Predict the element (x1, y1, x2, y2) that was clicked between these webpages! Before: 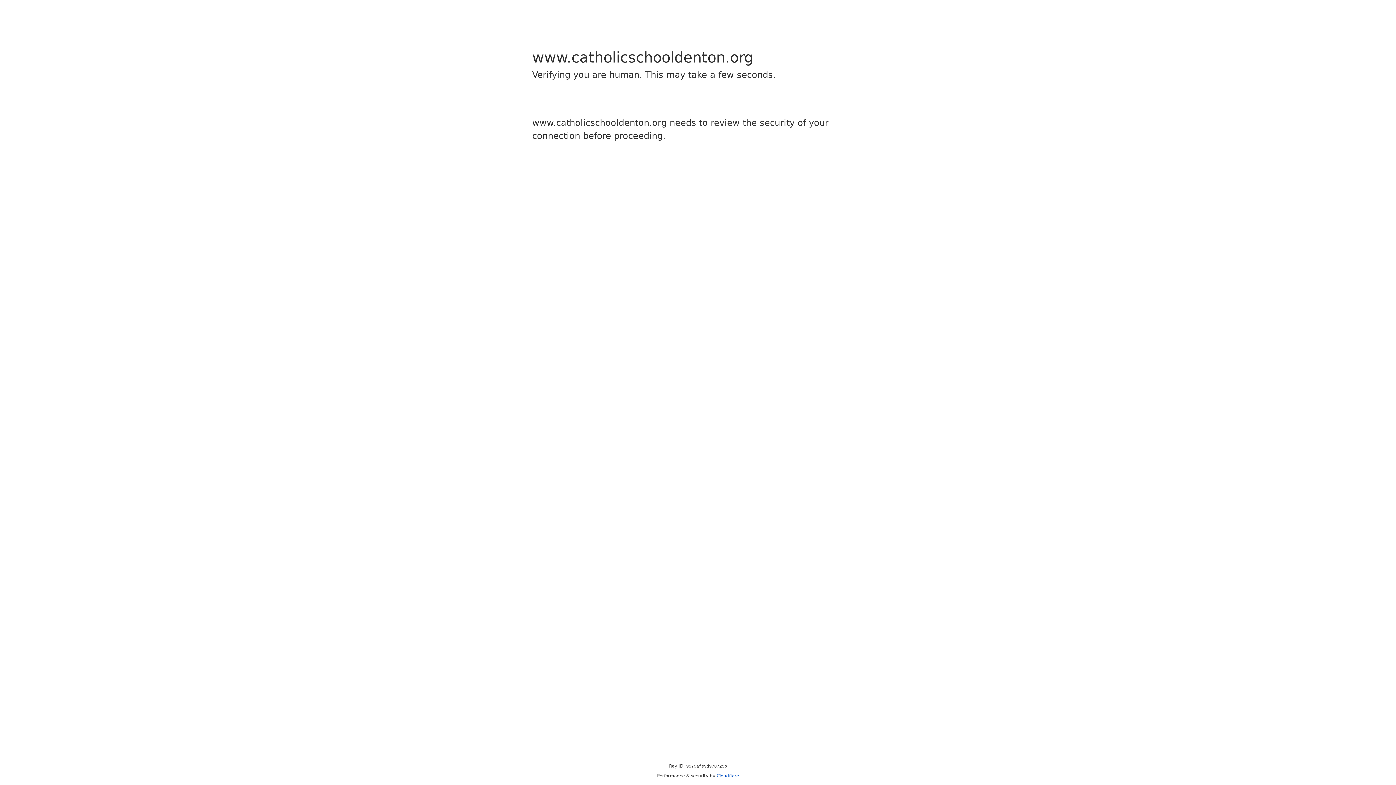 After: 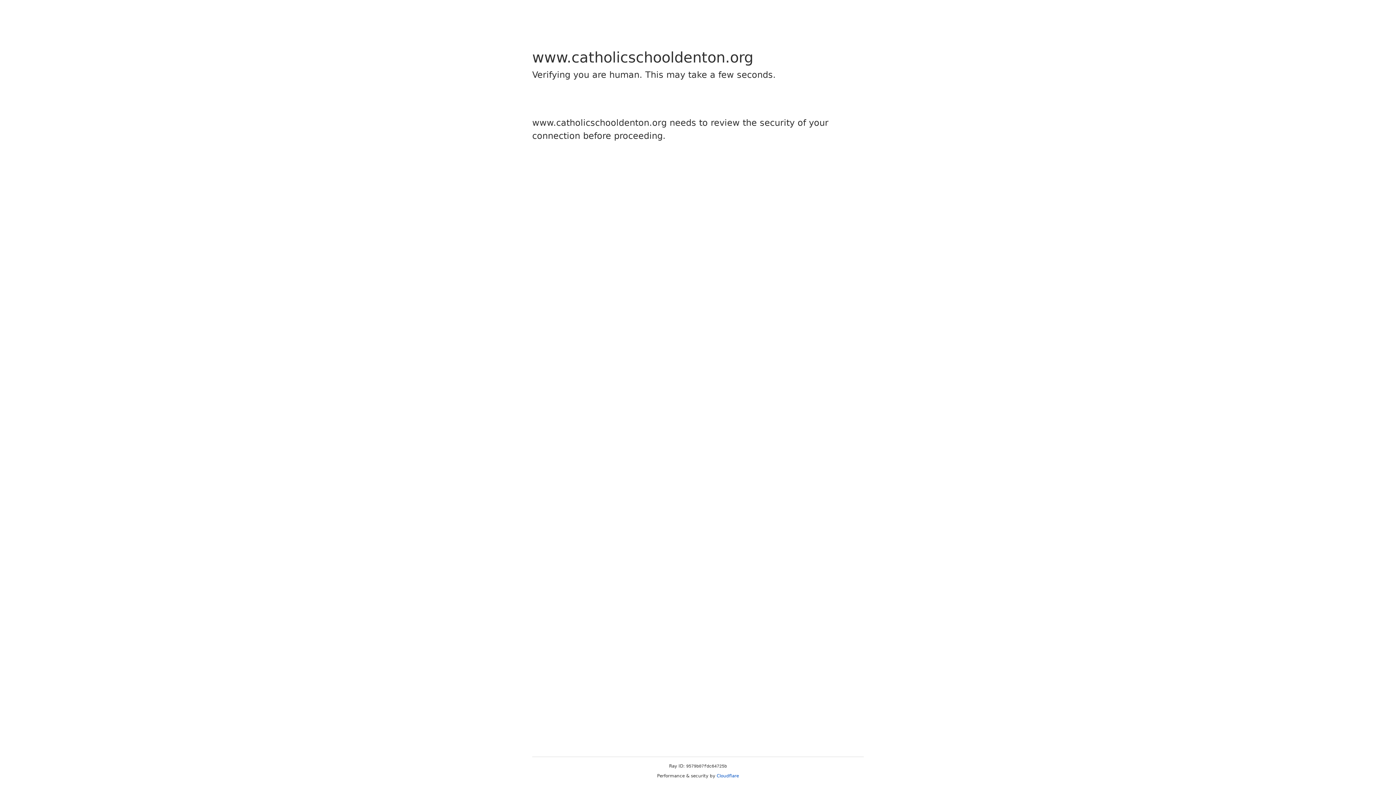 Action: label: Cloudflare bbox: (716, 773, 739, 778)